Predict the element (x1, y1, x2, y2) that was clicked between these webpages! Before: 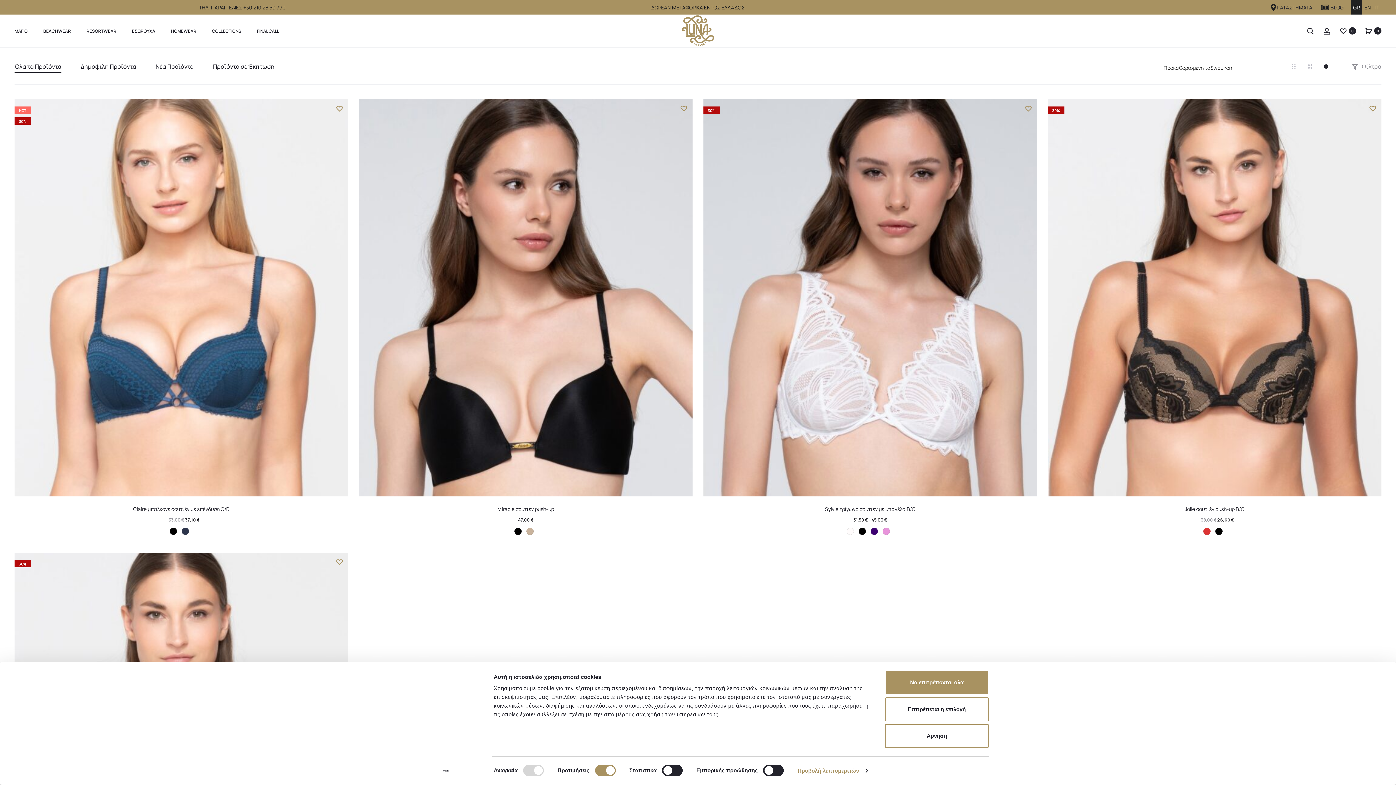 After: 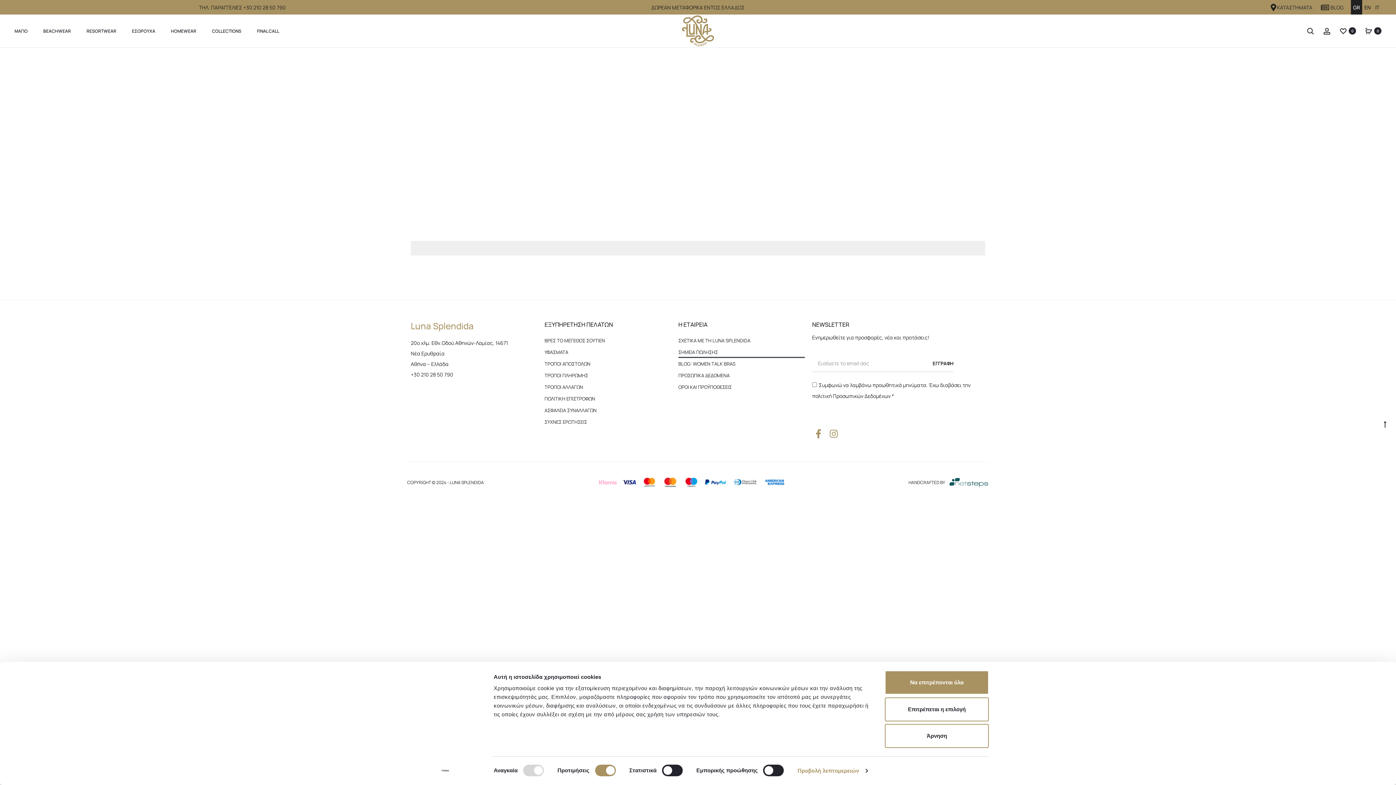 Action: bbox: (1270, 3, 1277, 11)